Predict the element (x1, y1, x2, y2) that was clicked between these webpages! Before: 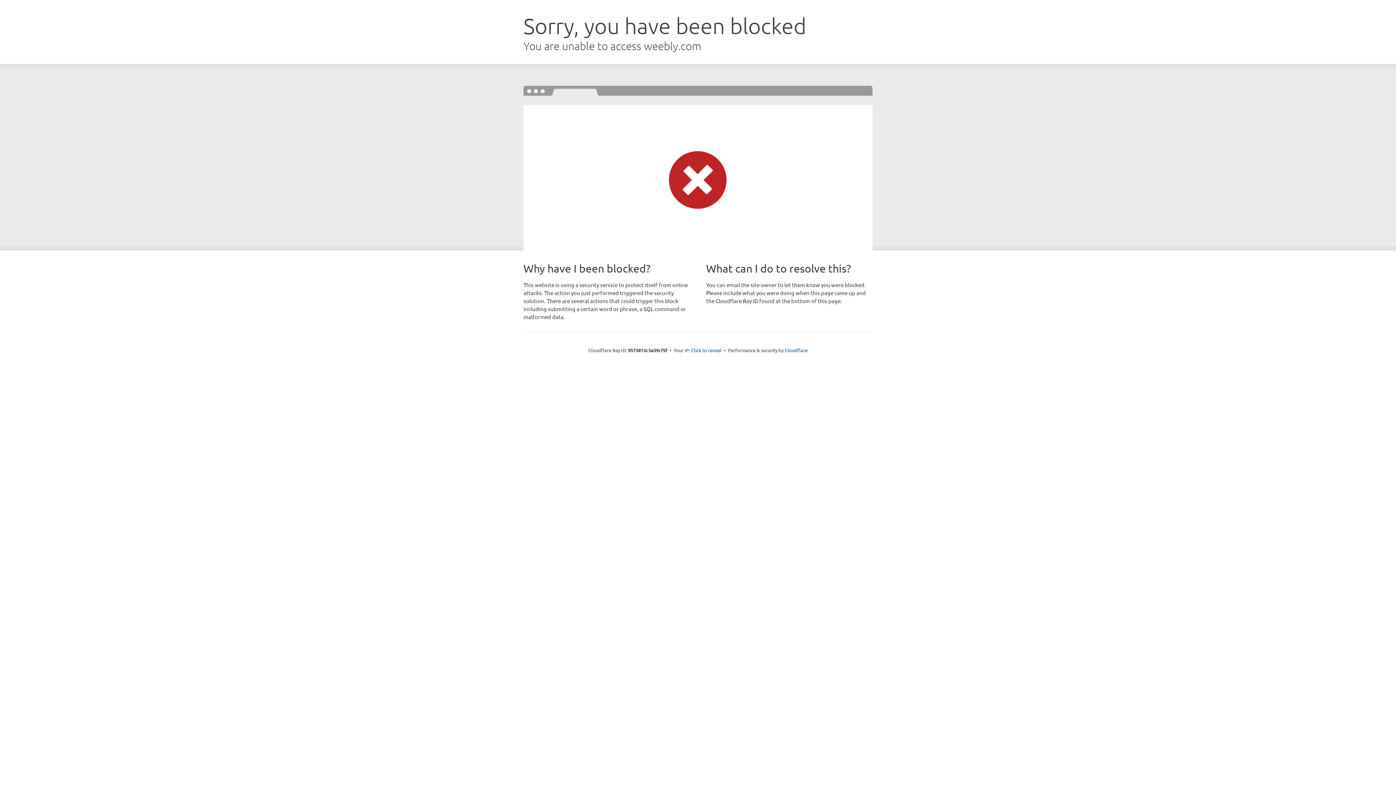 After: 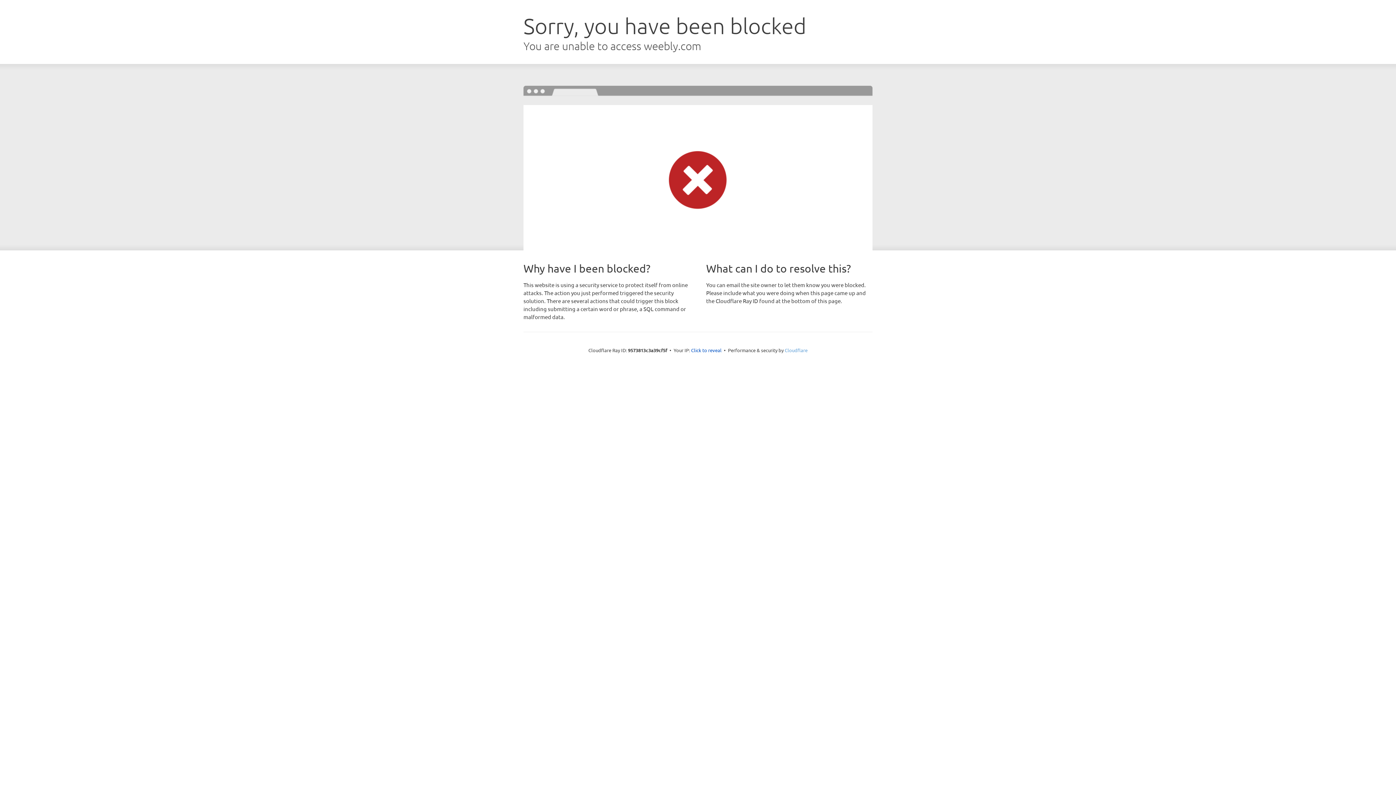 Action: label: Cloudflare bbox: (784, 347, 807, 353)